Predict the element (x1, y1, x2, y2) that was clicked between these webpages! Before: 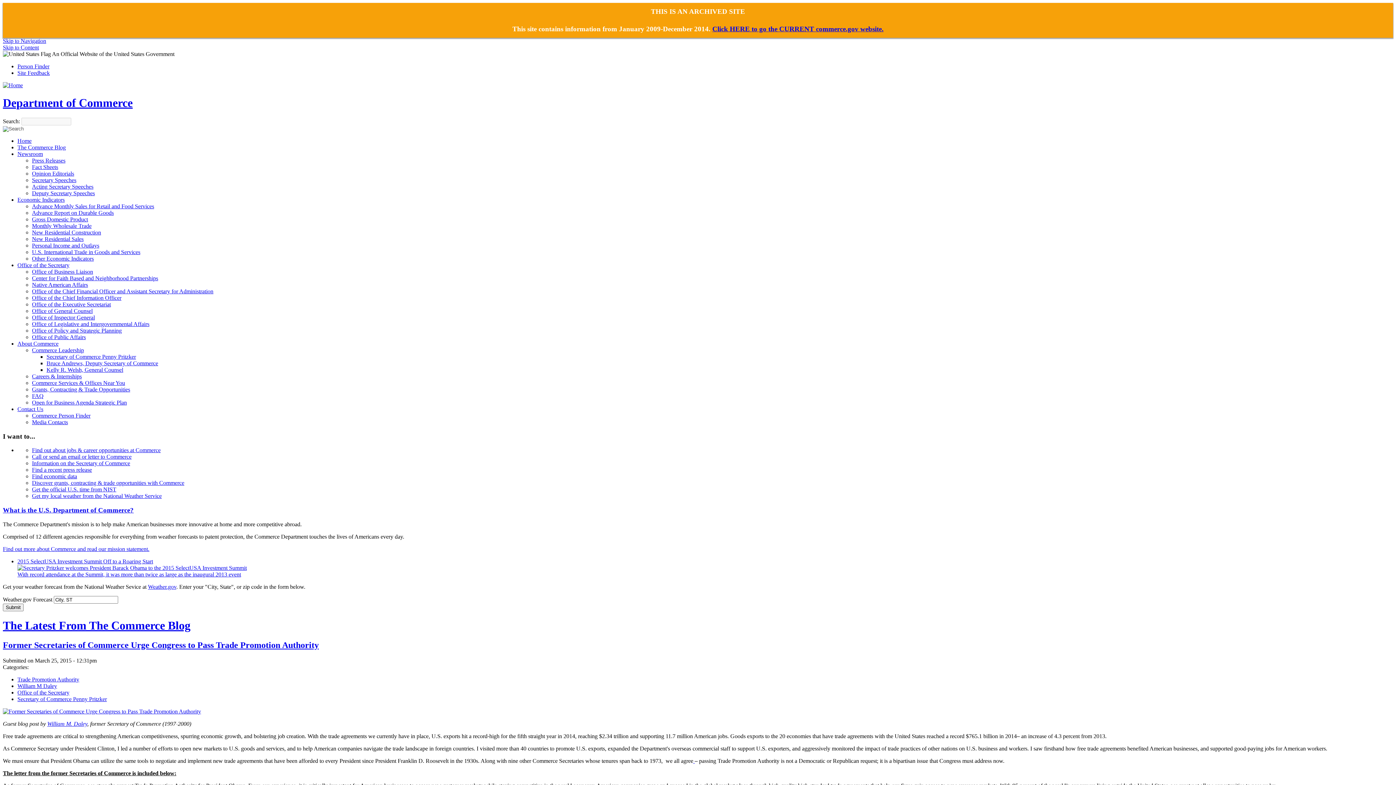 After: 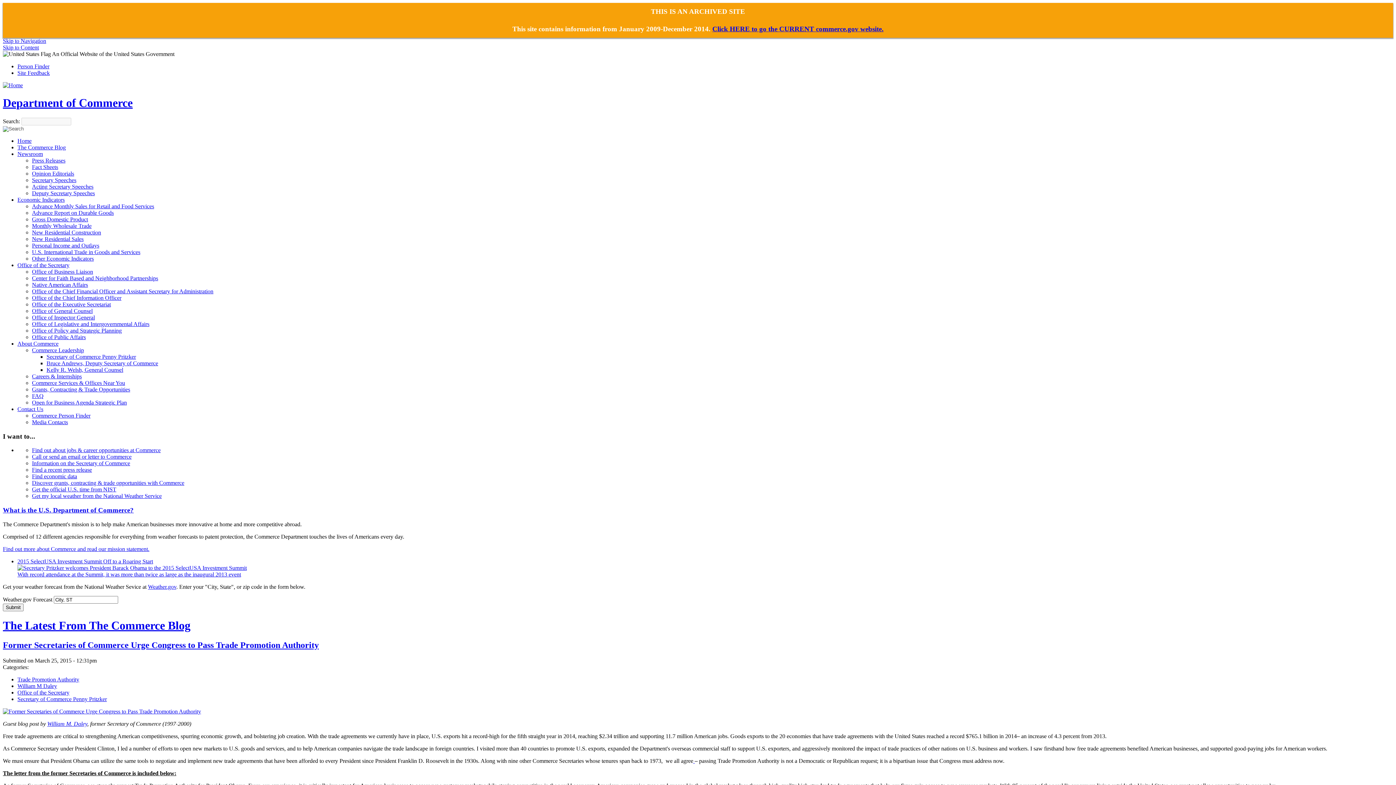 Action: bbox: (17, 137, 31, 143) label: Home